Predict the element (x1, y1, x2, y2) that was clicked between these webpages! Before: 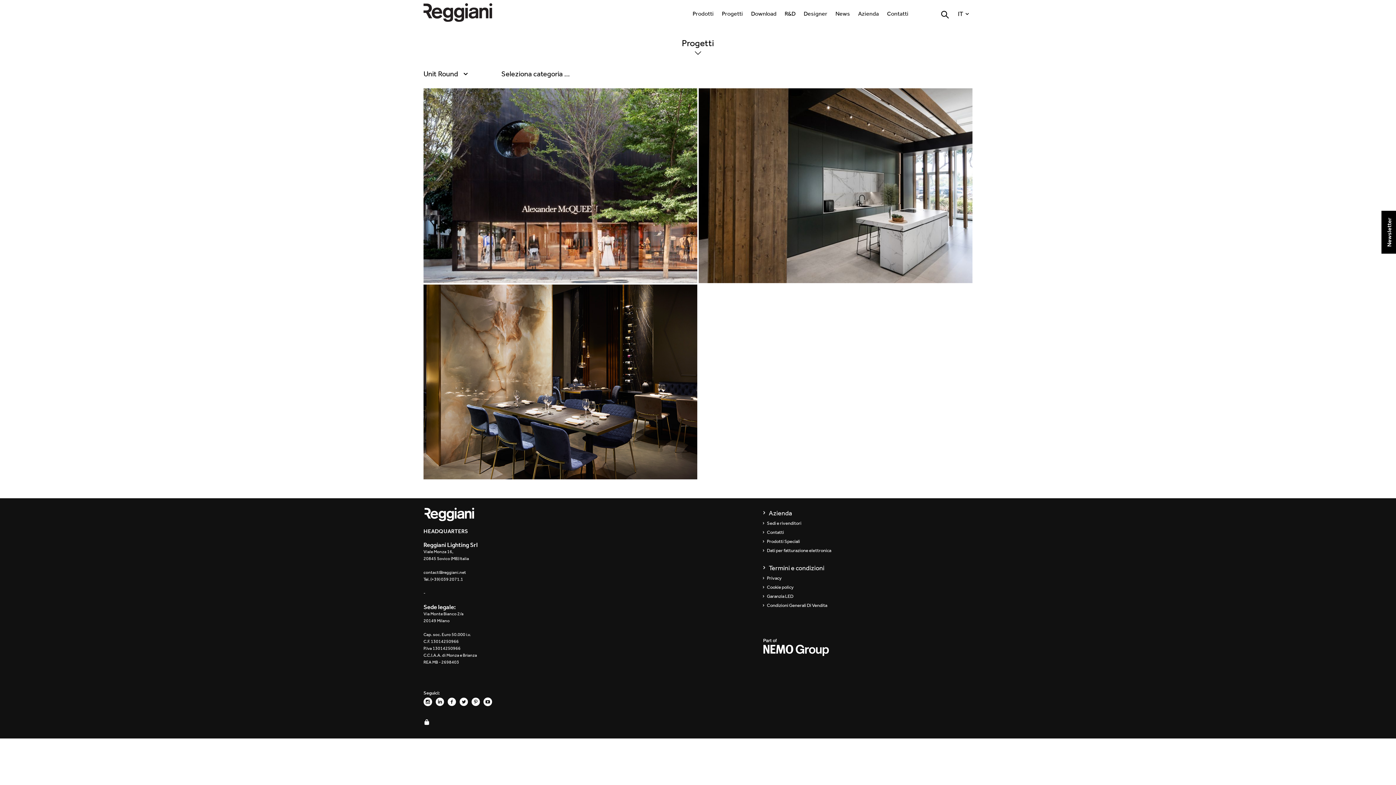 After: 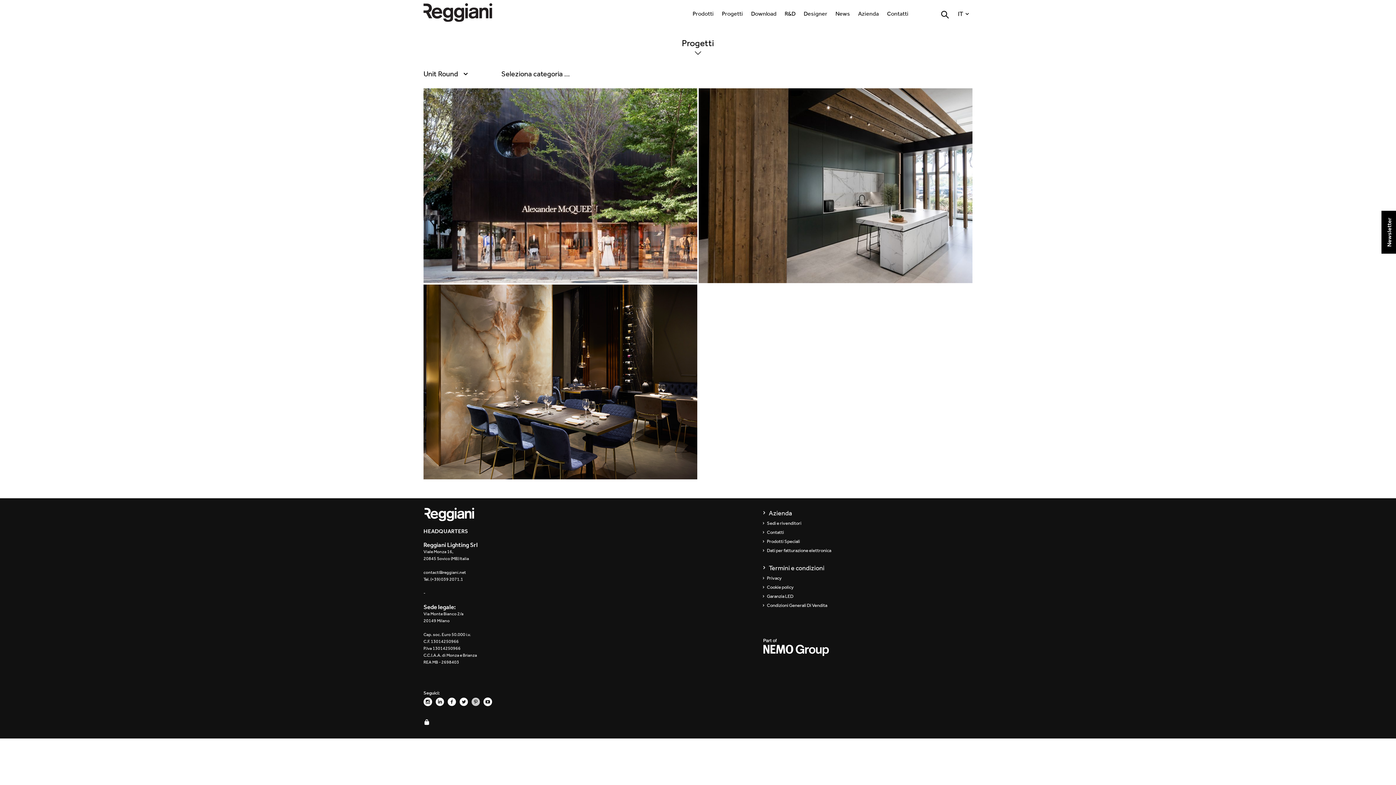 Action: bbox: (471, 698, 480, 709)